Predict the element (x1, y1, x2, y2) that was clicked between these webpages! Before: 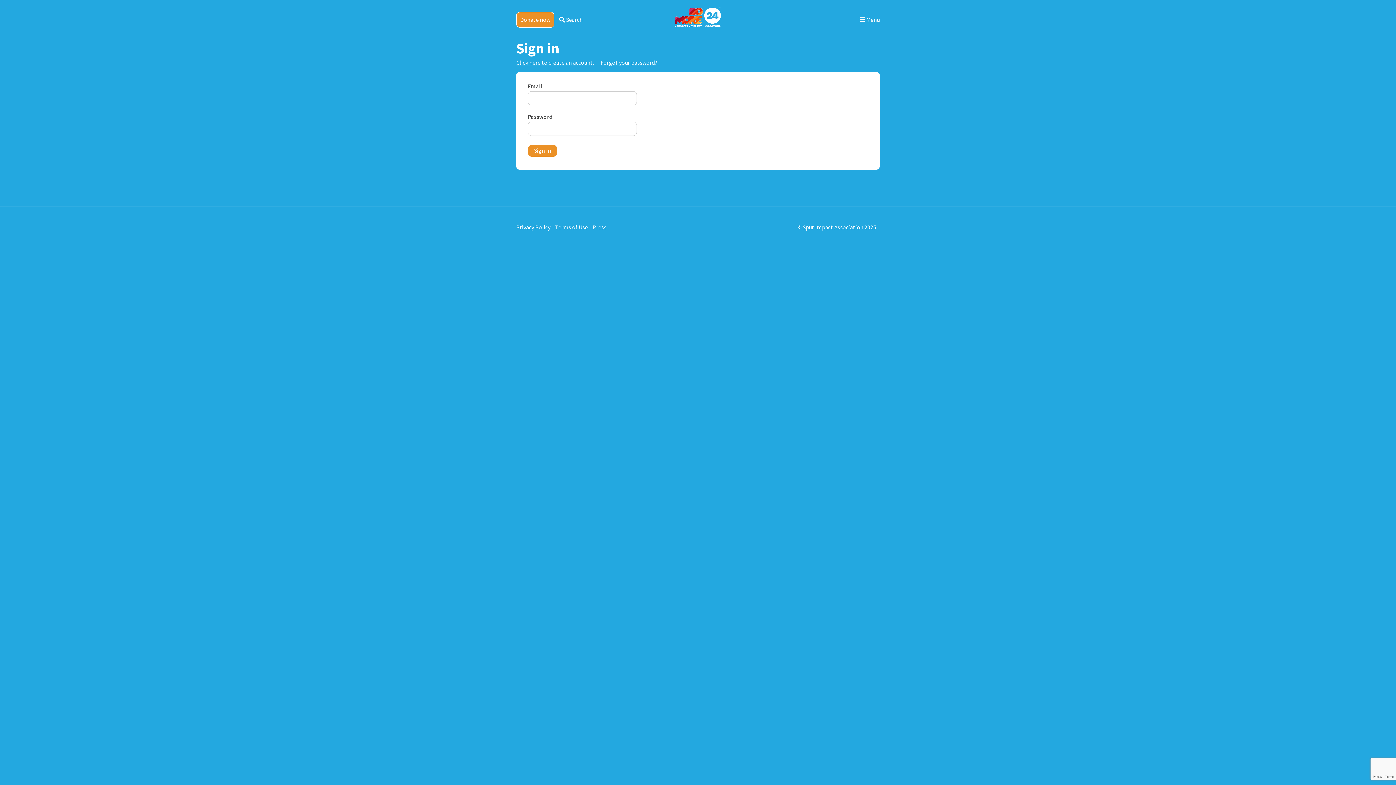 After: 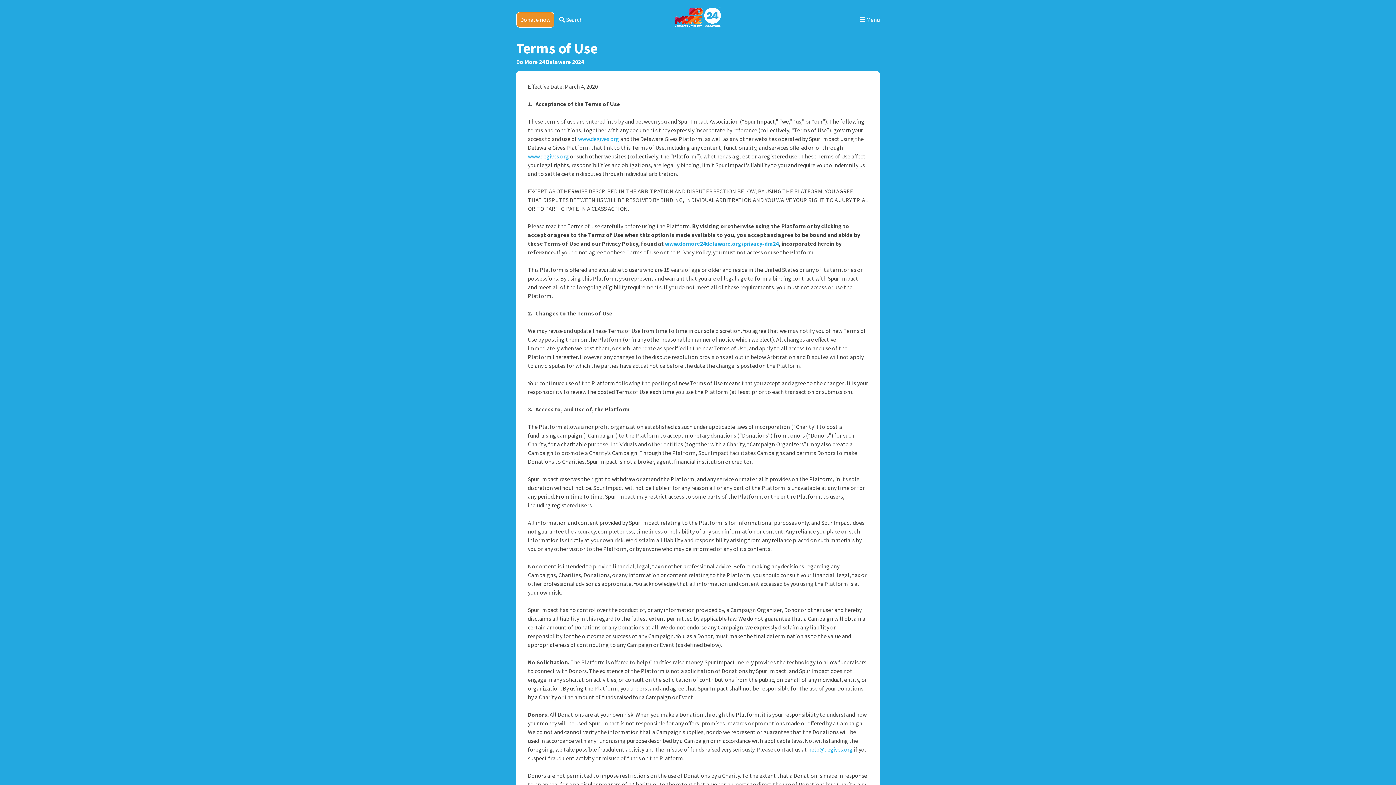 Action: bbox: (555, 223, 588, 231) label: Terms of Use